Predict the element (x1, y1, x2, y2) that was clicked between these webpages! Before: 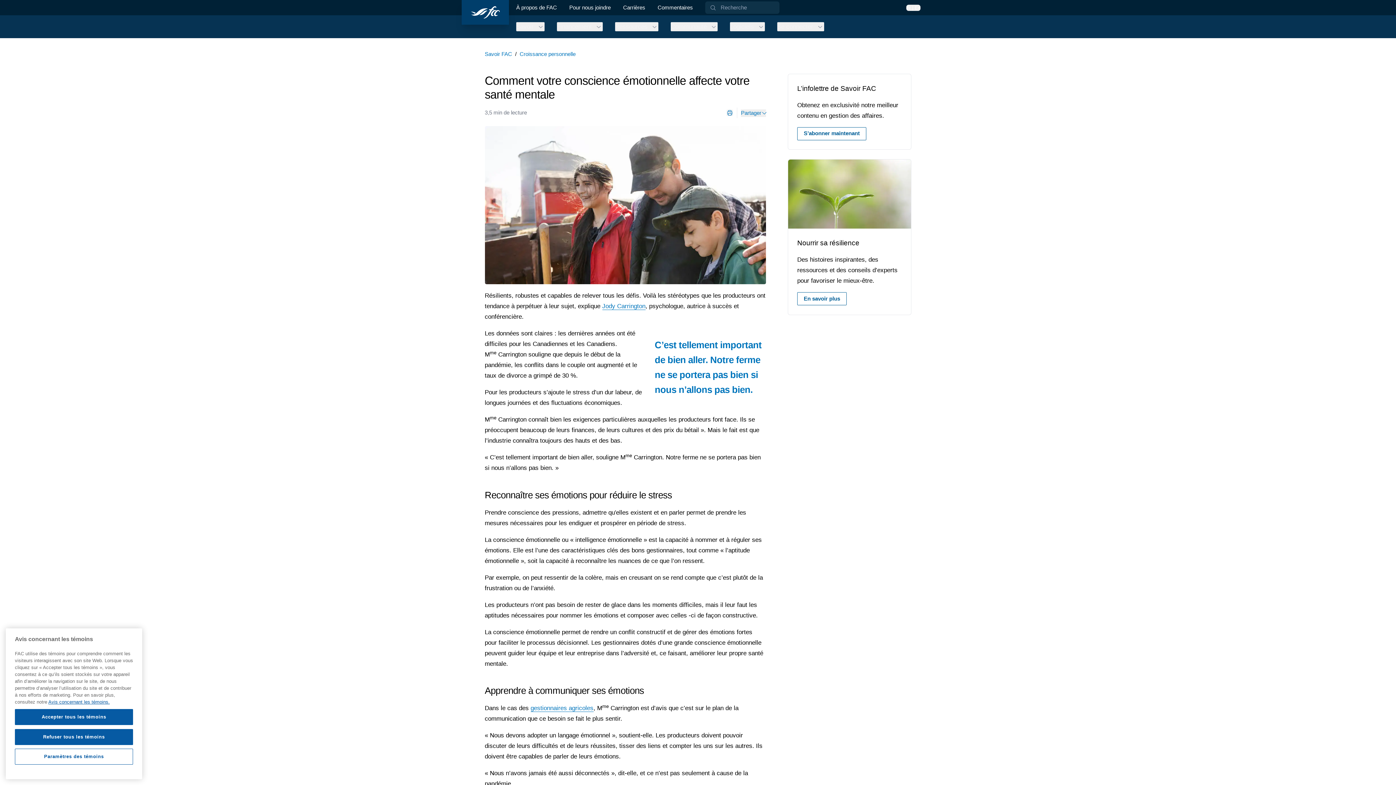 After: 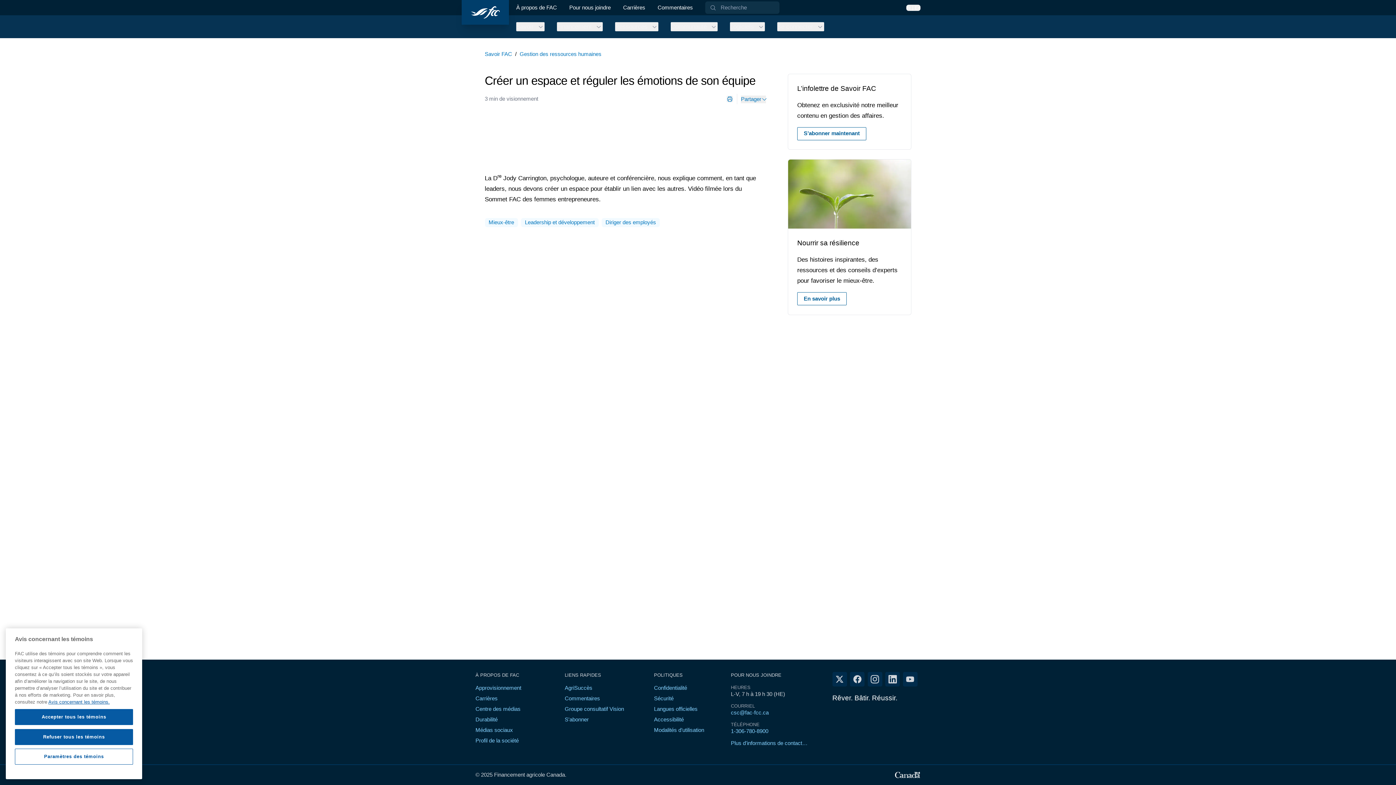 Action: label: Jody Carrington bbox: (602, 303, 645, 310)